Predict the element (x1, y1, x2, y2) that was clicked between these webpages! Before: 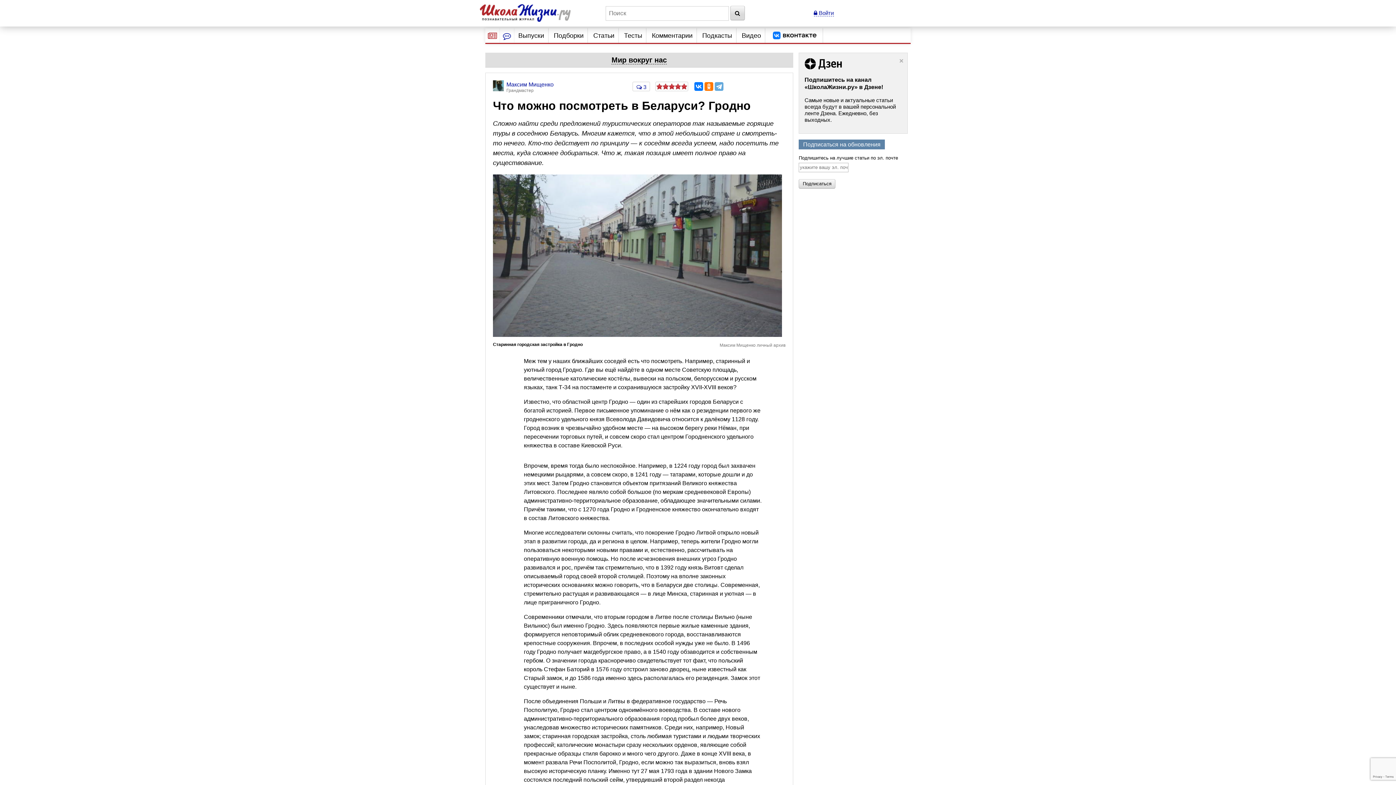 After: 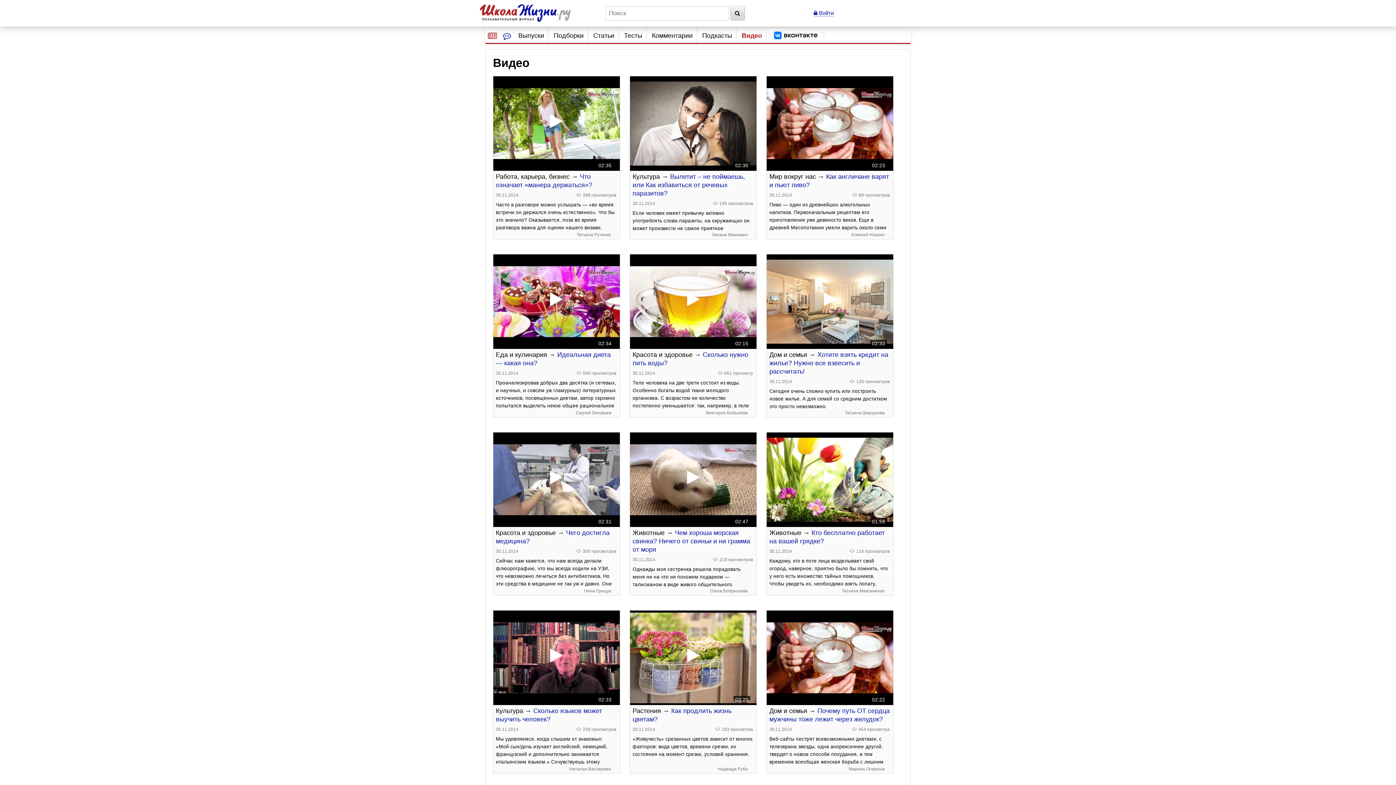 Action: label: Видео bbox: (741, 28, 761, 42)